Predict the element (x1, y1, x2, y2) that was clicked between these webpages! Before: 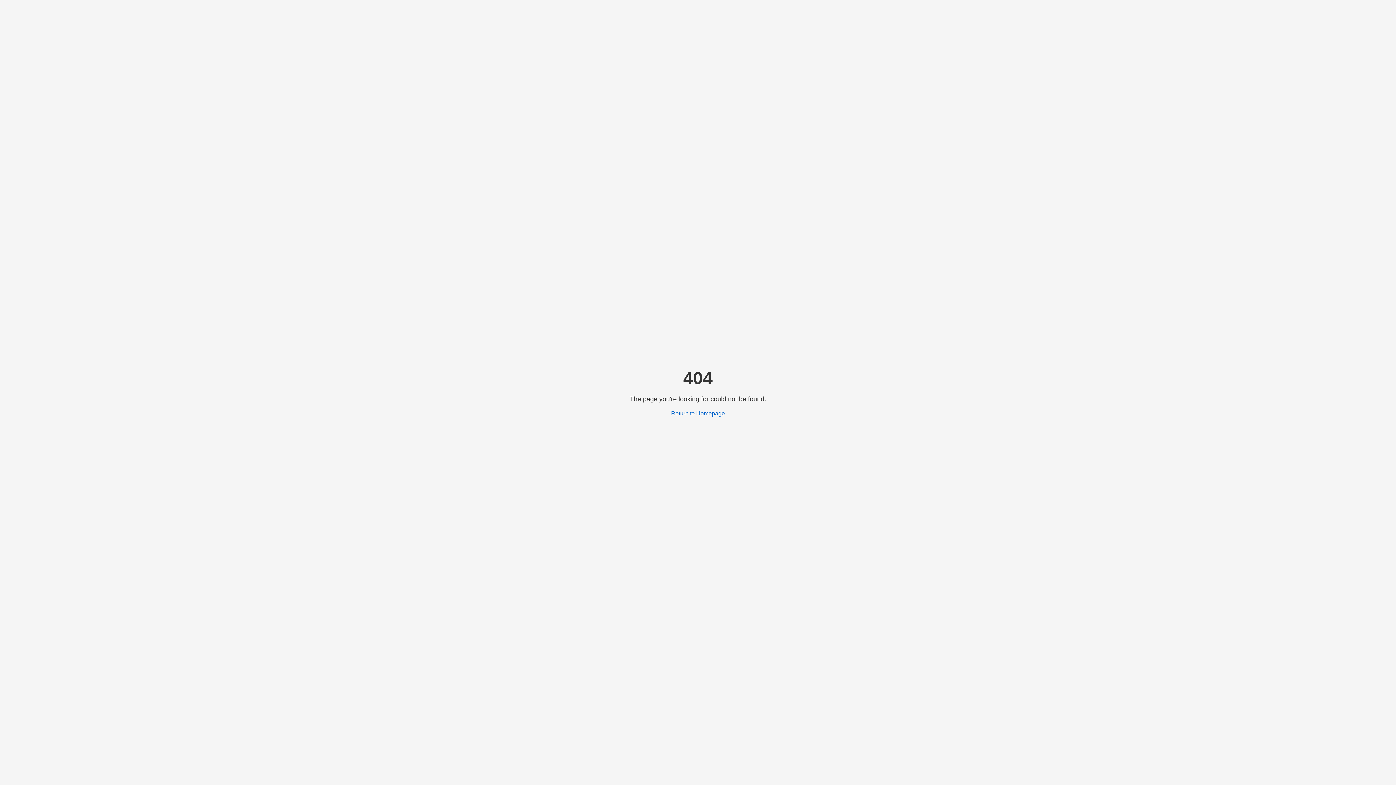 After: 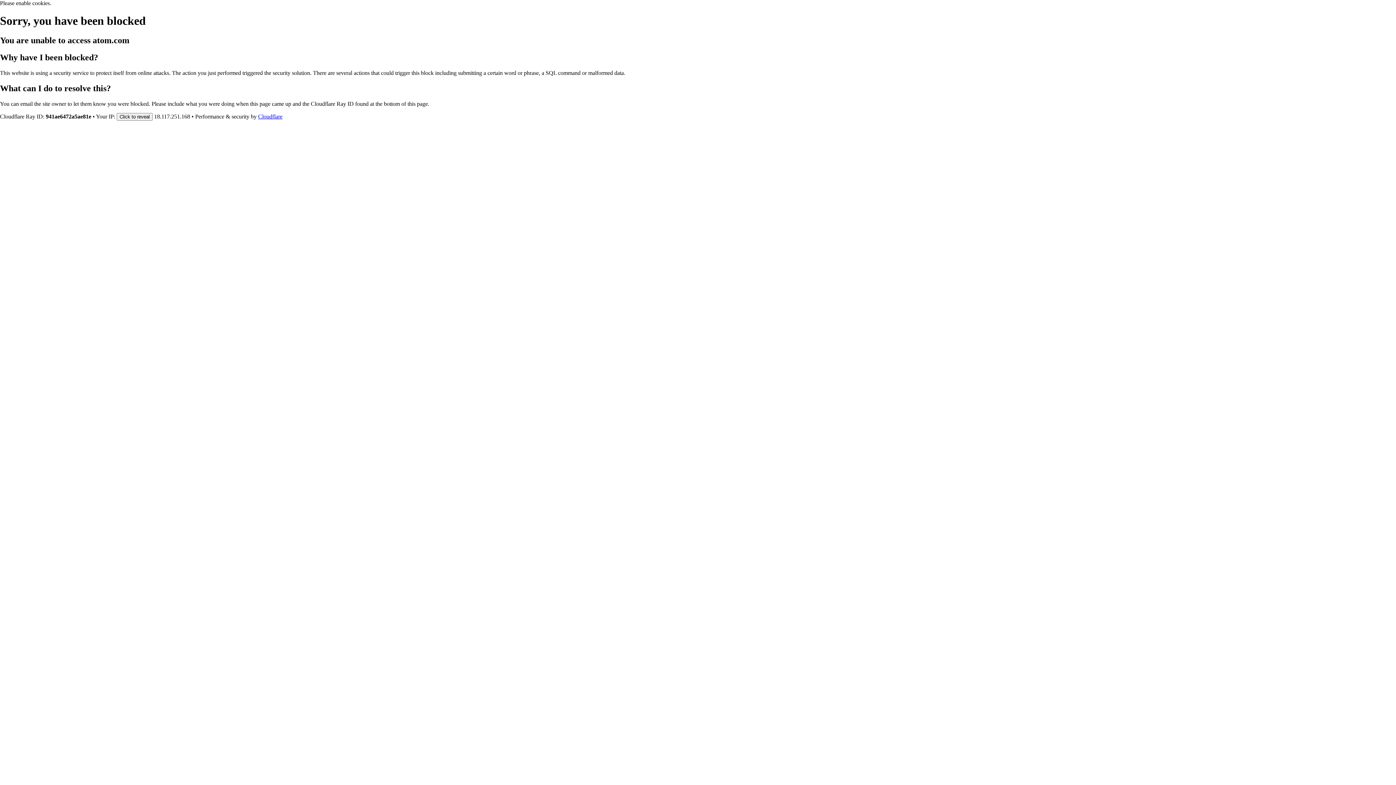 Action: bbox: (671, 410, 725, 416) label: Return to Homepage